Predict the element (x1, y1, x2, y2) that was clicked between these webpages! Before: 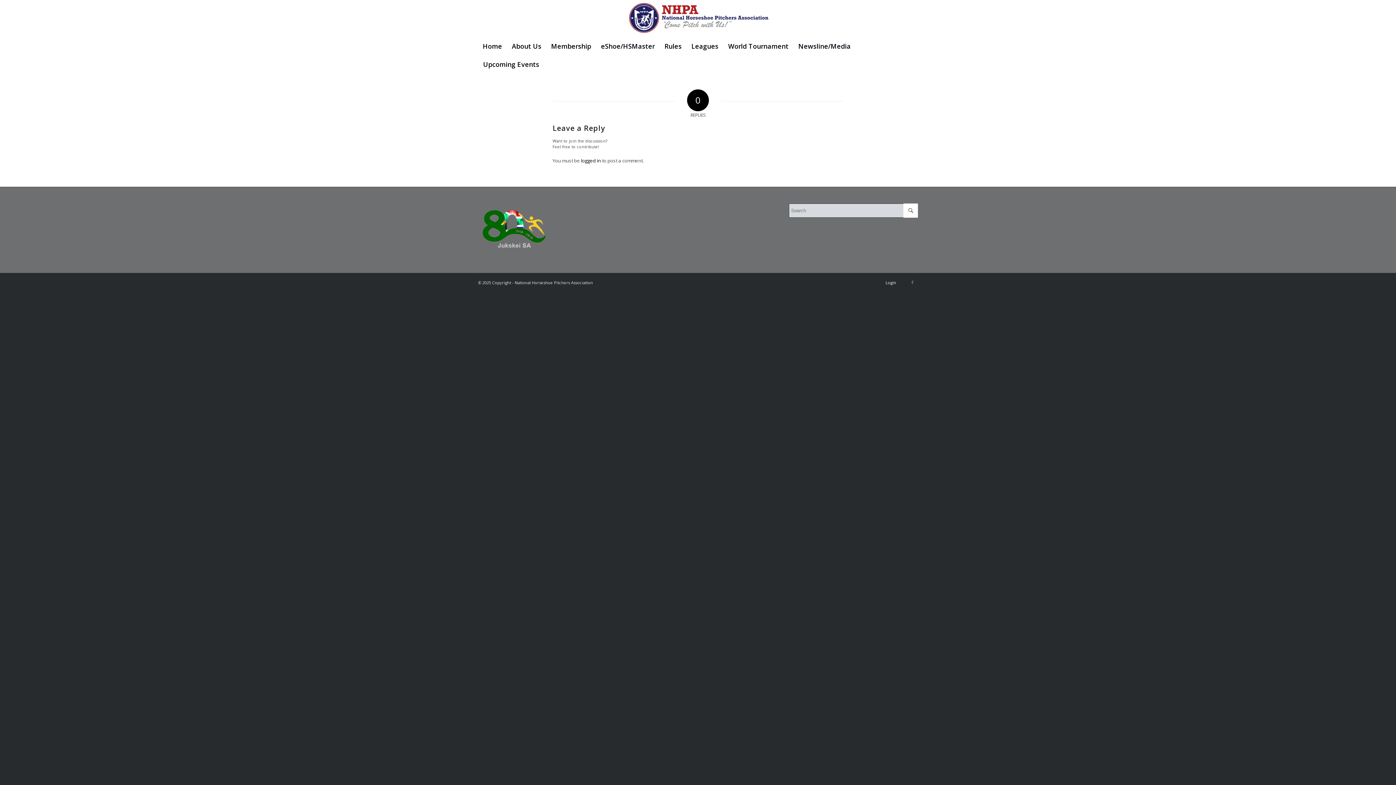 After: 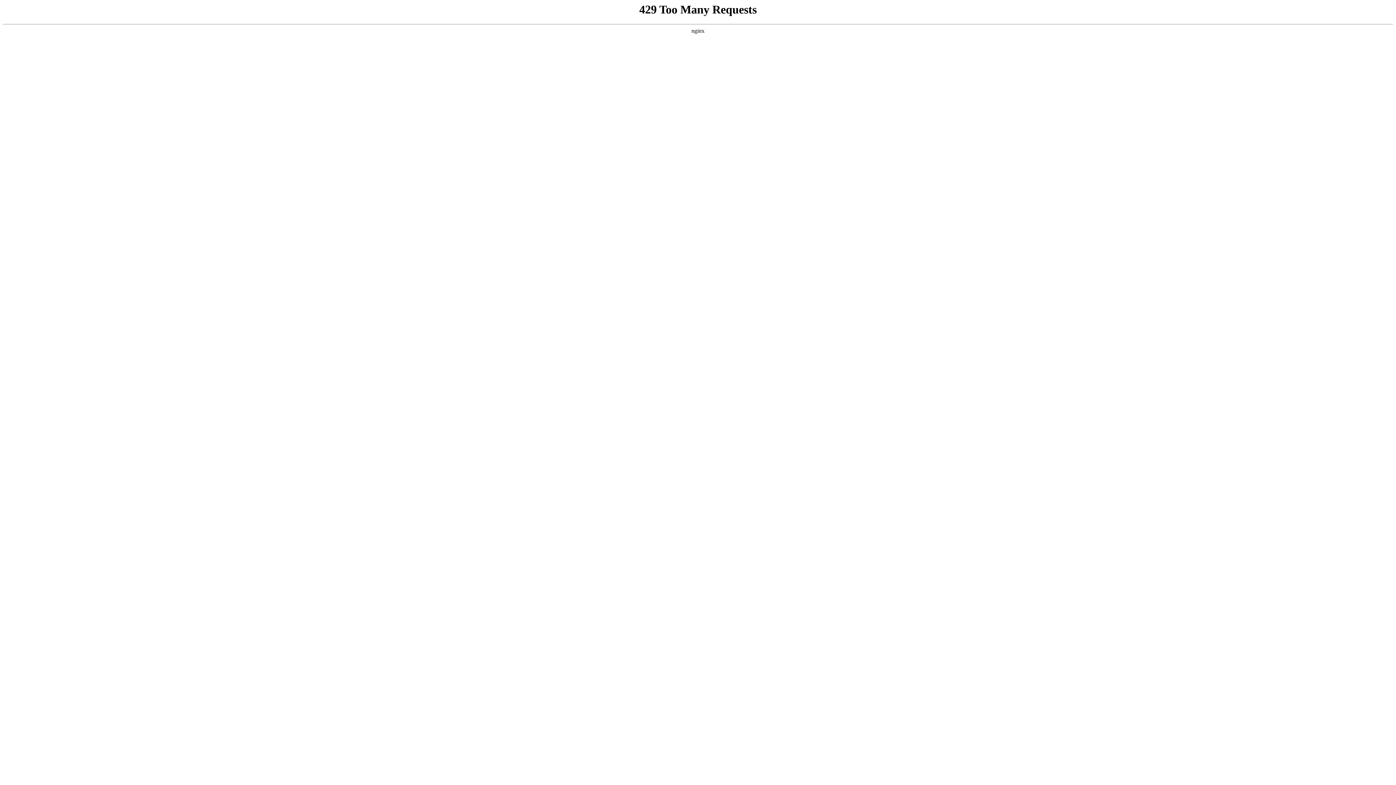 Action: bbox: (478, 55, 544, 73) label: Upcoming Events